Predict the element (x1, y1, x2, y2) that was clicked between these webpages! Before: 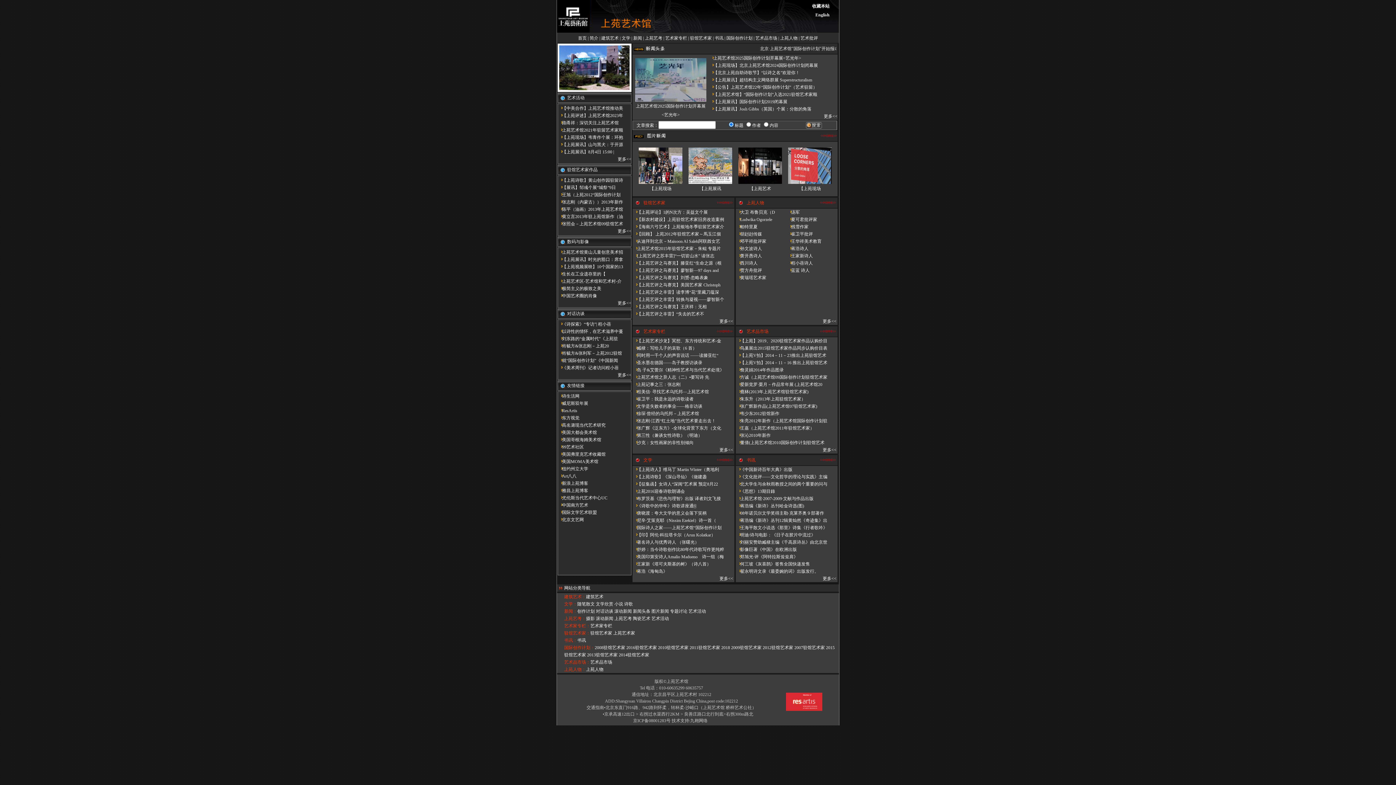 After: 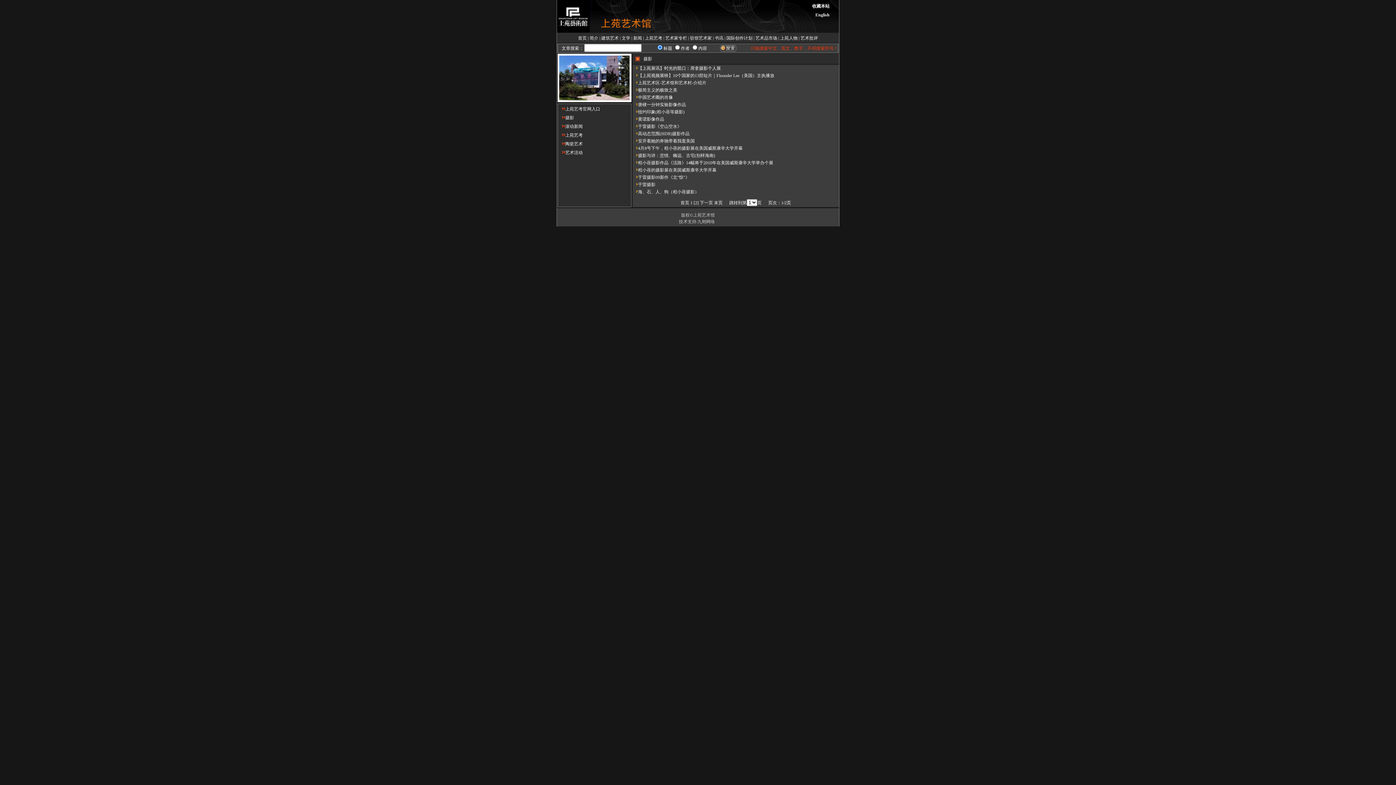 Action: bbox: (586, 616, 594, 621) label: 摄影